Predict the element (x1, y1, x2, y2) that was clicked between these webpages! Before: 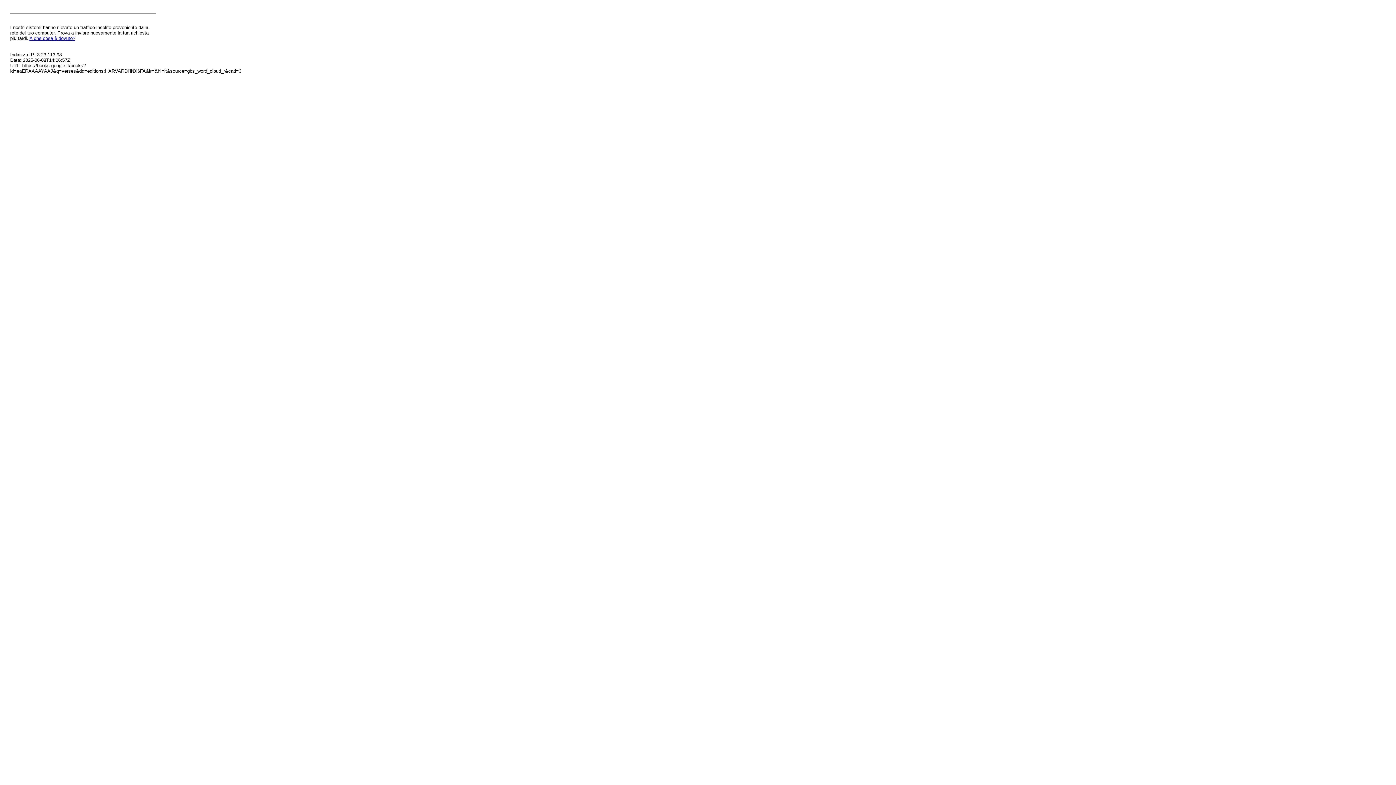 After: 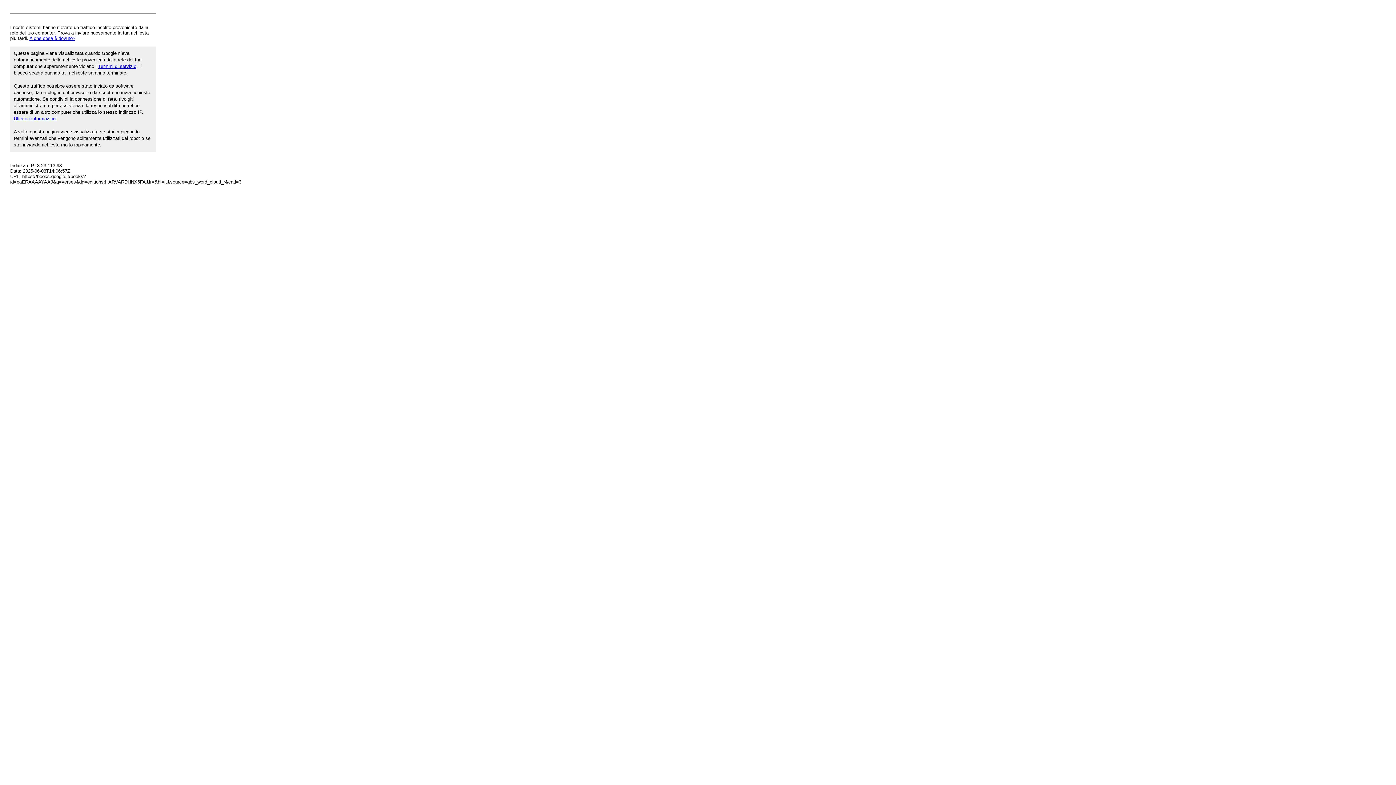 Action: label: A che cosa è dovuto? bbox: (29, 35, 75, 41)